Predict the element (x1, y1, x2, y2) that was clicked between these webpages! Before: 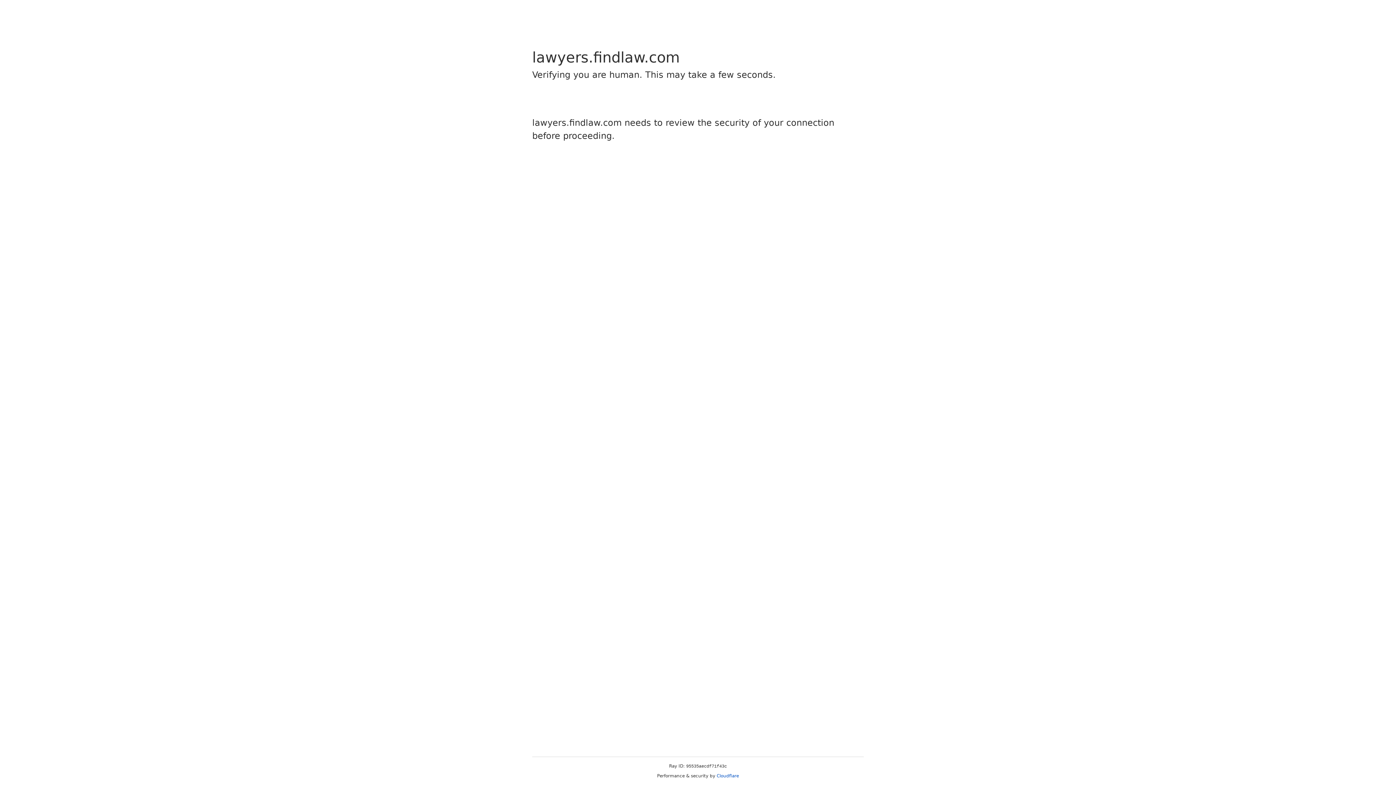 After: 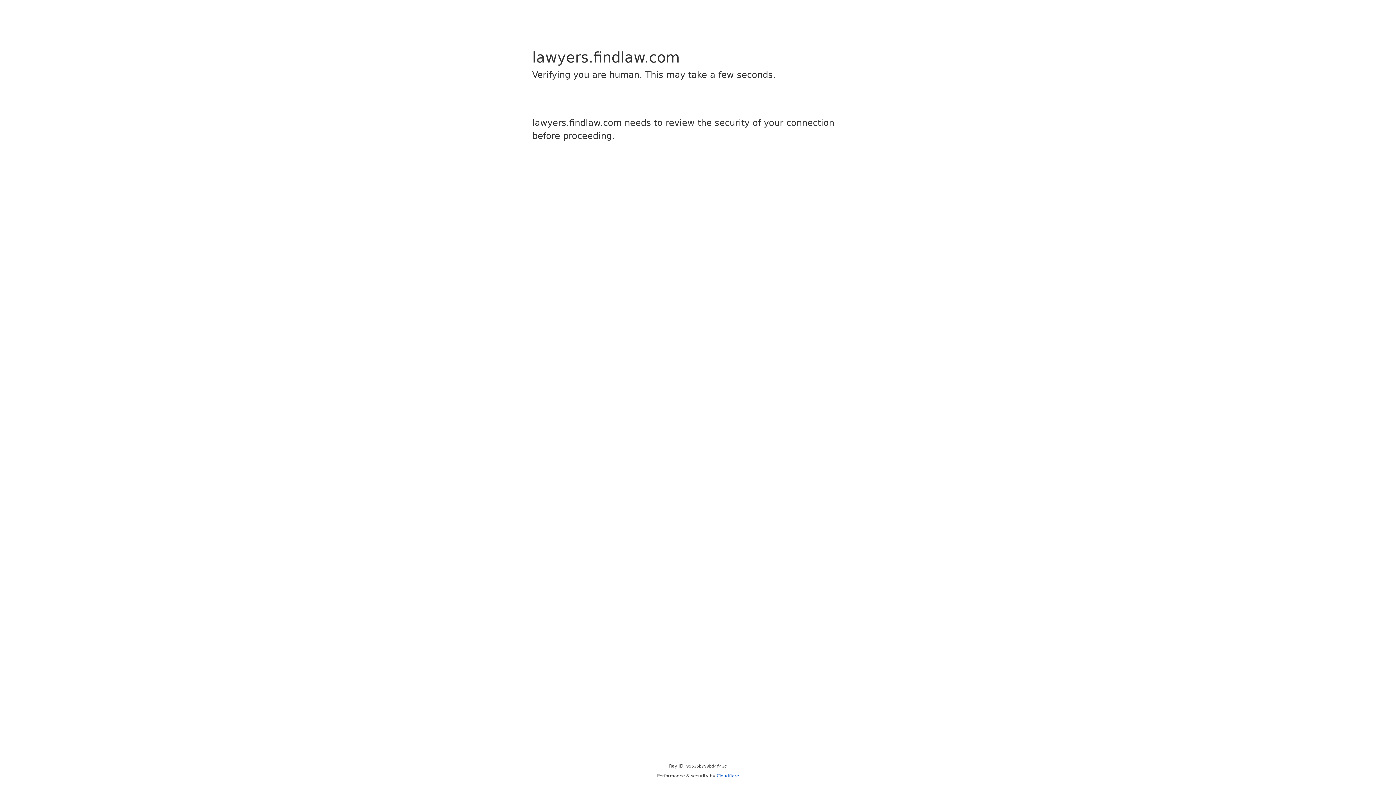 Action: bbox: (716, 773, 739, 778) label: Cloudflare